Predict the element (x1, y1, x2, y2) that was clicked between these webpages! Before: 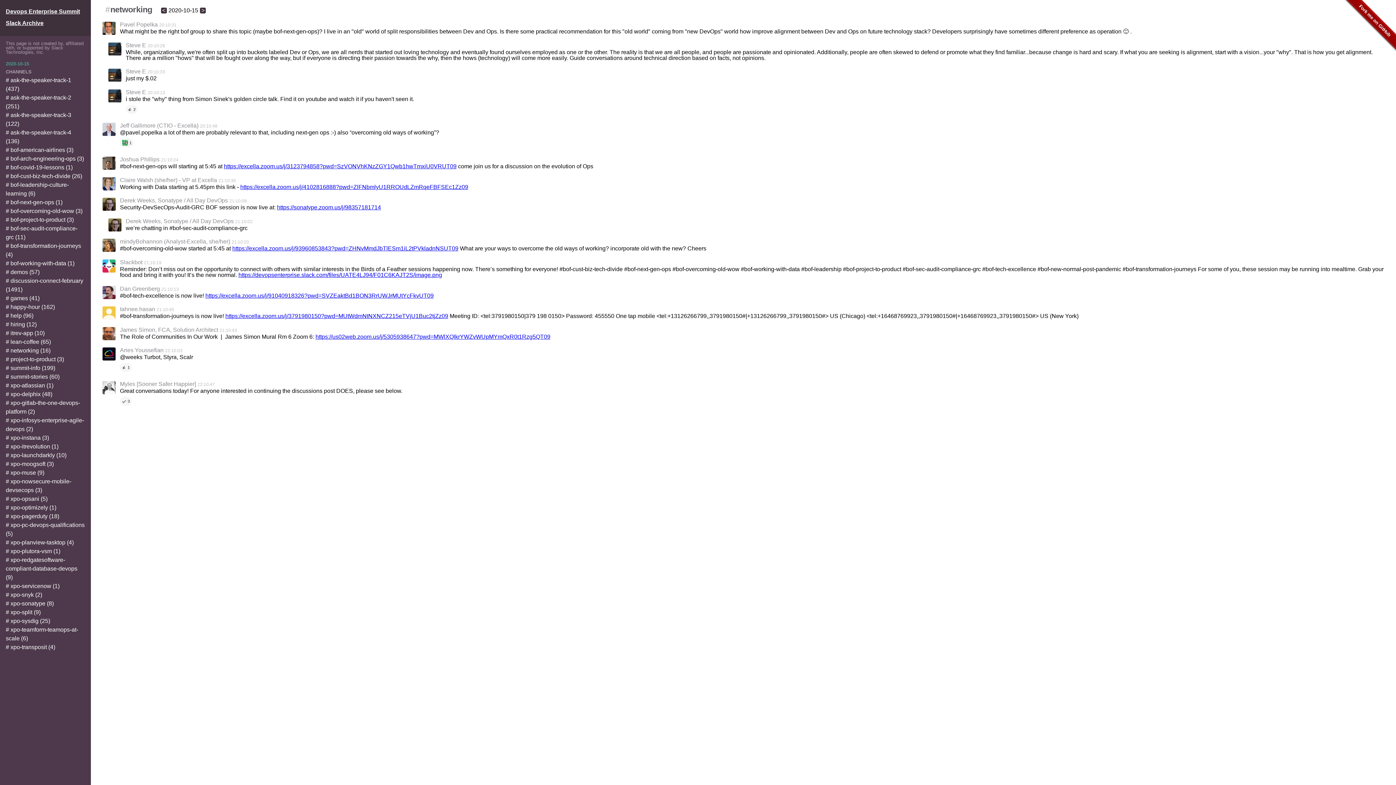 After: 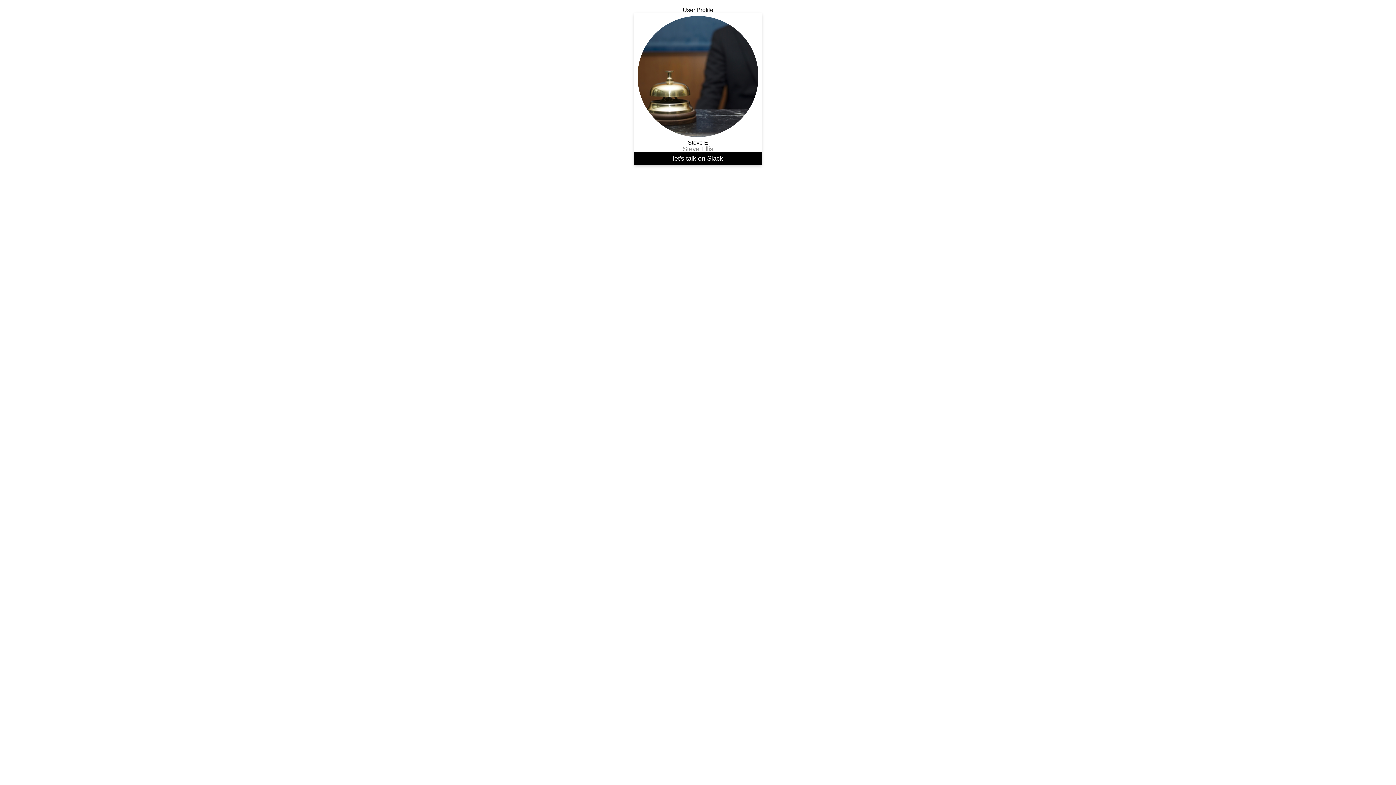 Action: bbox: (108, 42, 121, 55)